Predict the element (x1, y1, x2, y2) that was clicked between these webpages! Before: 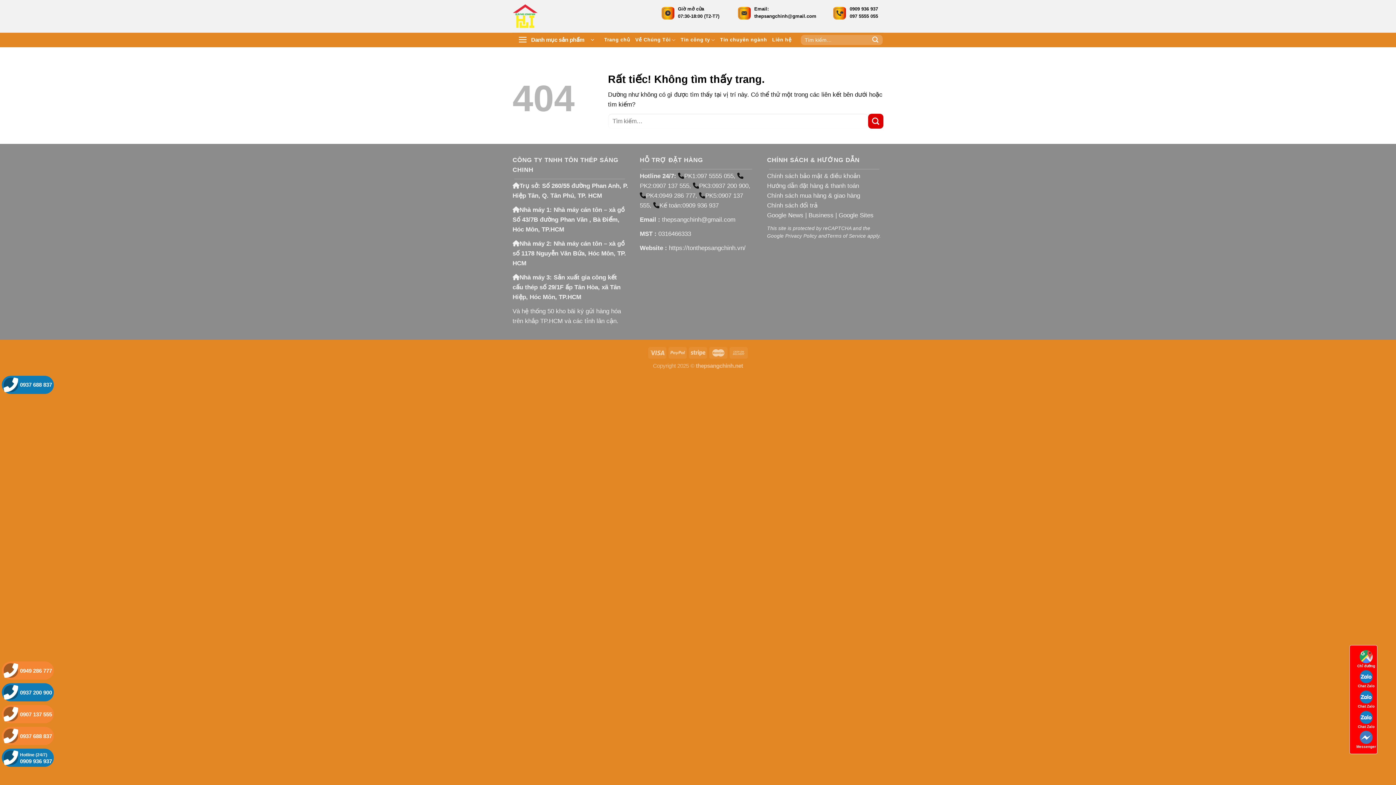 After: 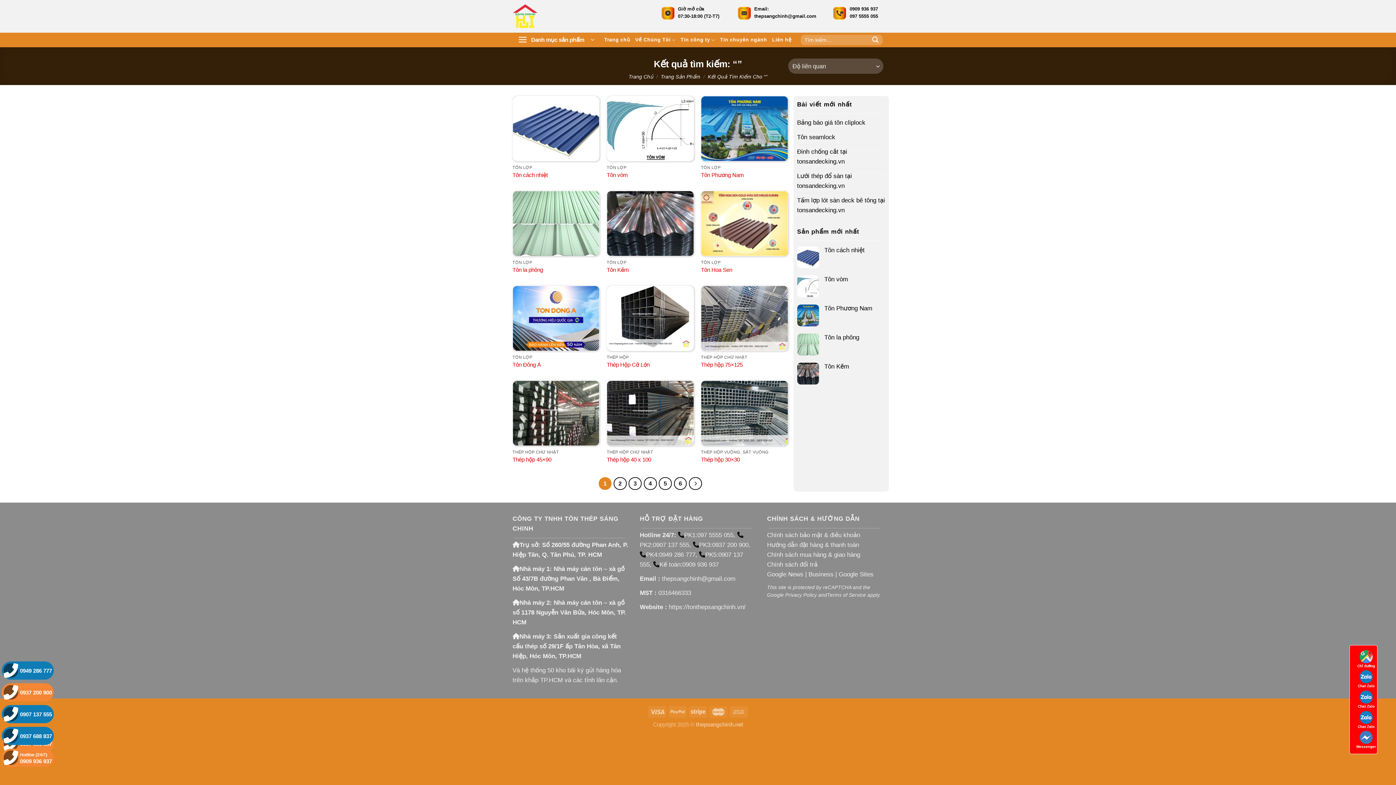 Action: label: Gửi bbox: (869, 33, 882, 46)